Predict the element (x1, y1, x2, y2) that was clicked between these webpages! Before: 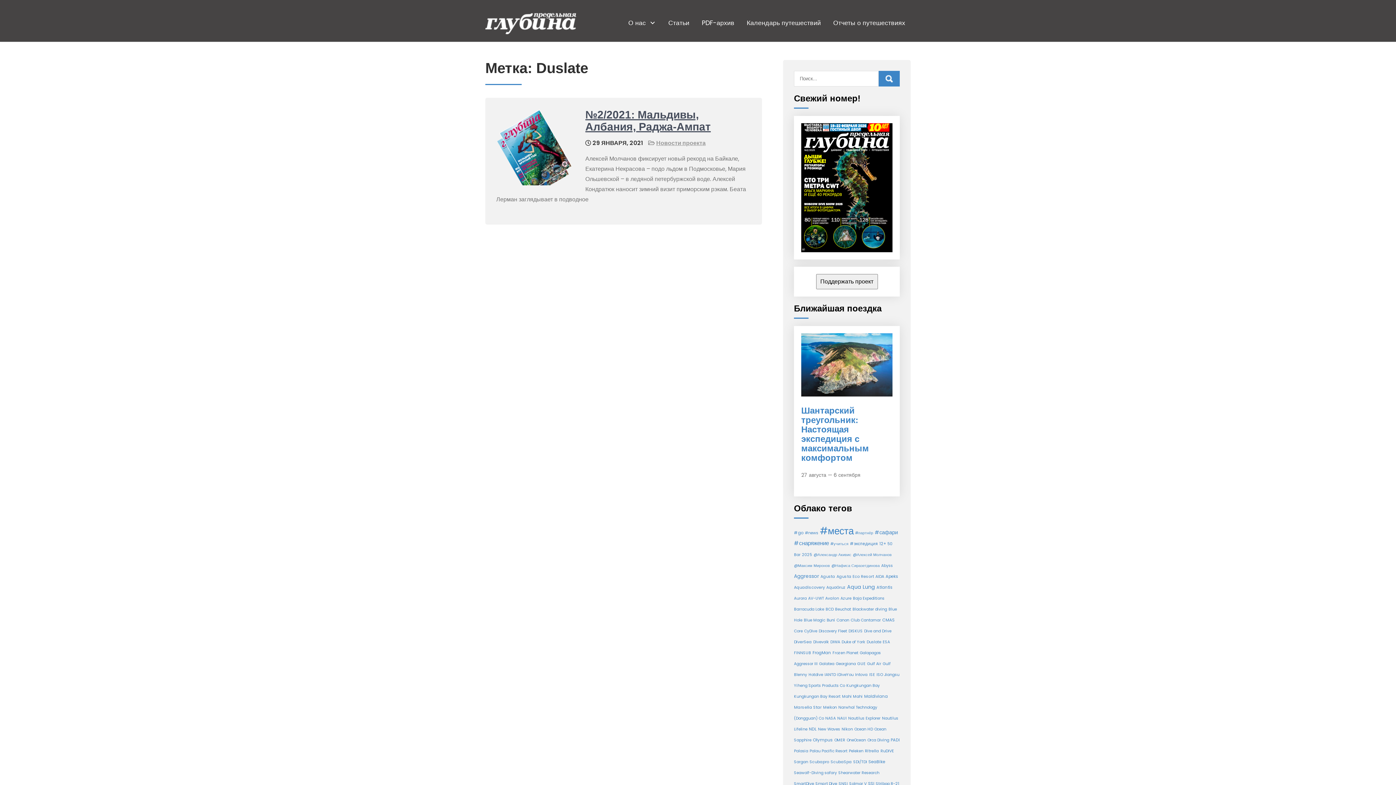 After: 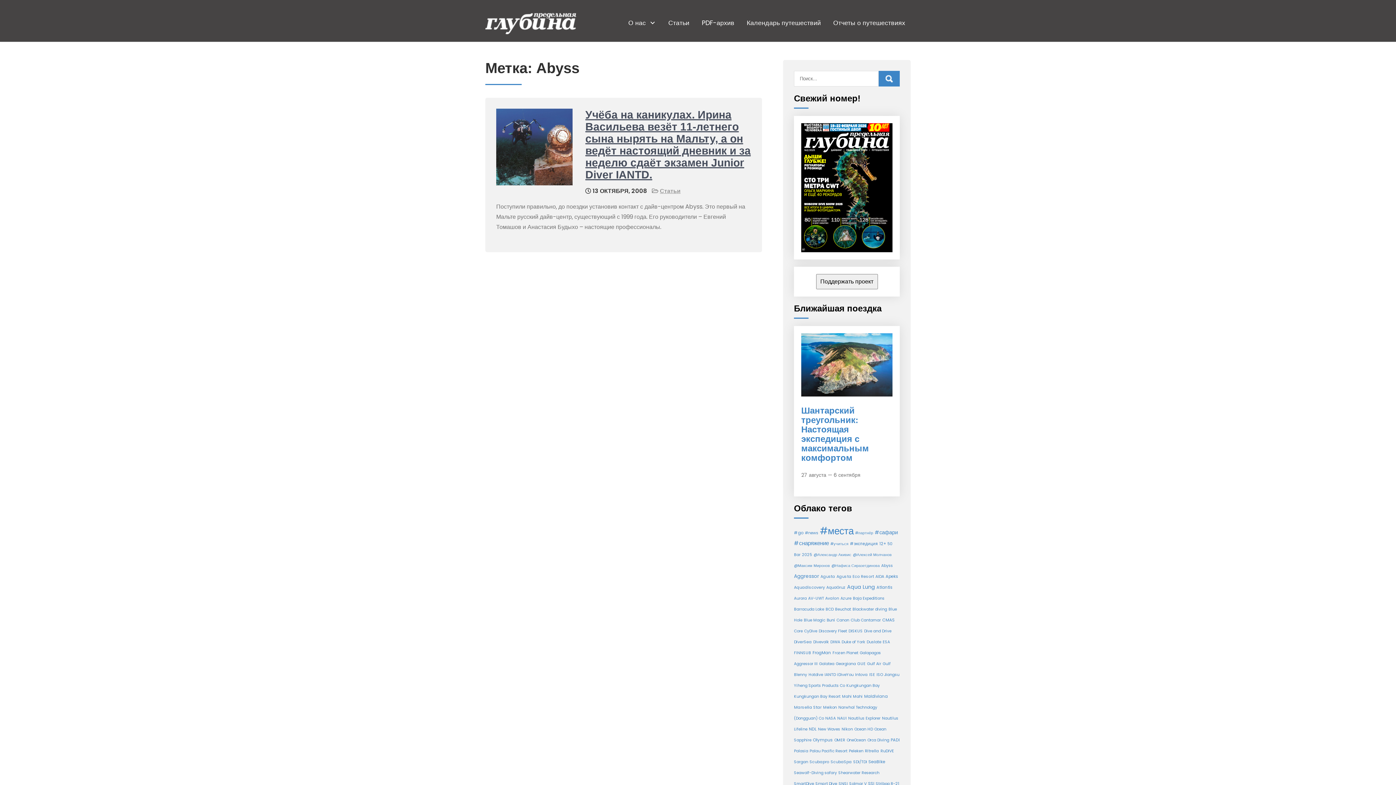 Action: bbox: (881, 563, 893, 568) label: Abyss